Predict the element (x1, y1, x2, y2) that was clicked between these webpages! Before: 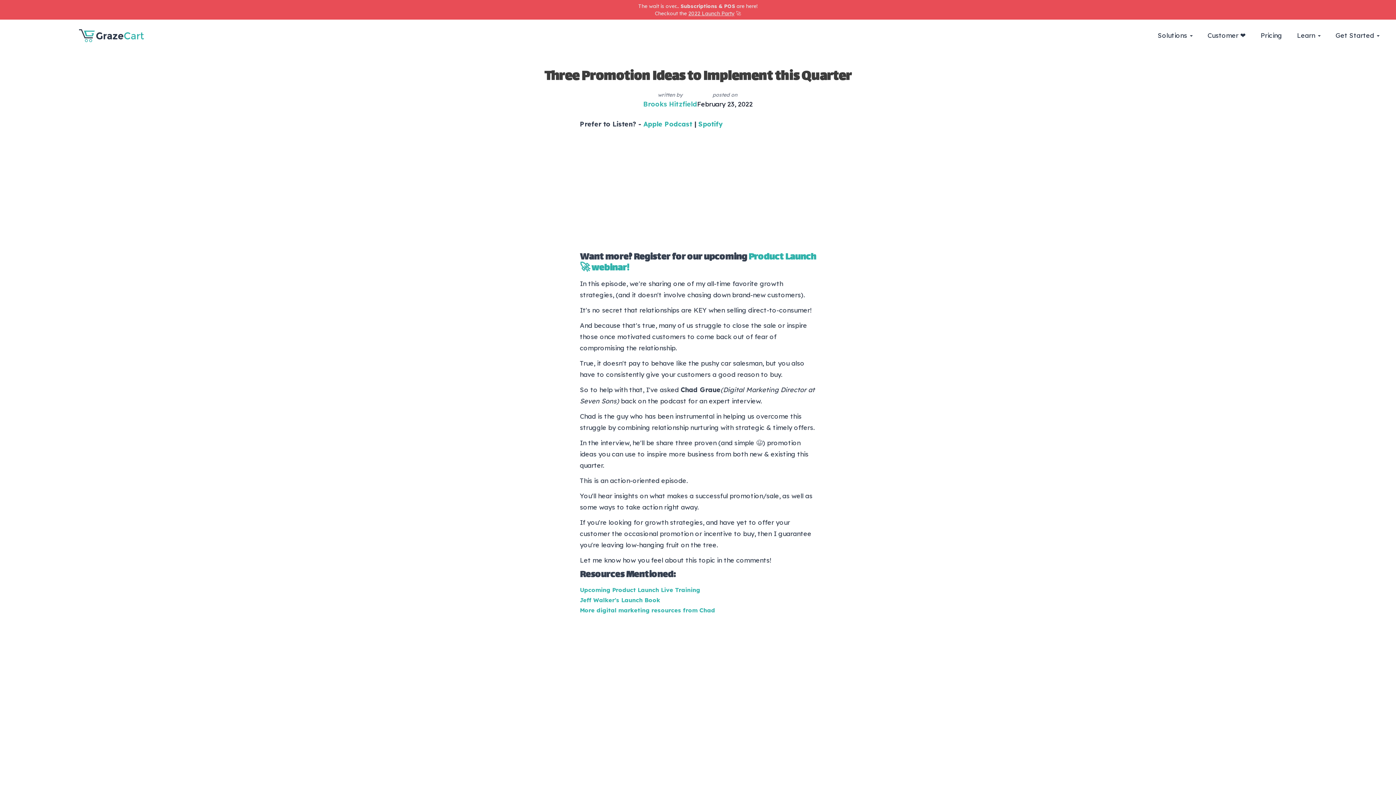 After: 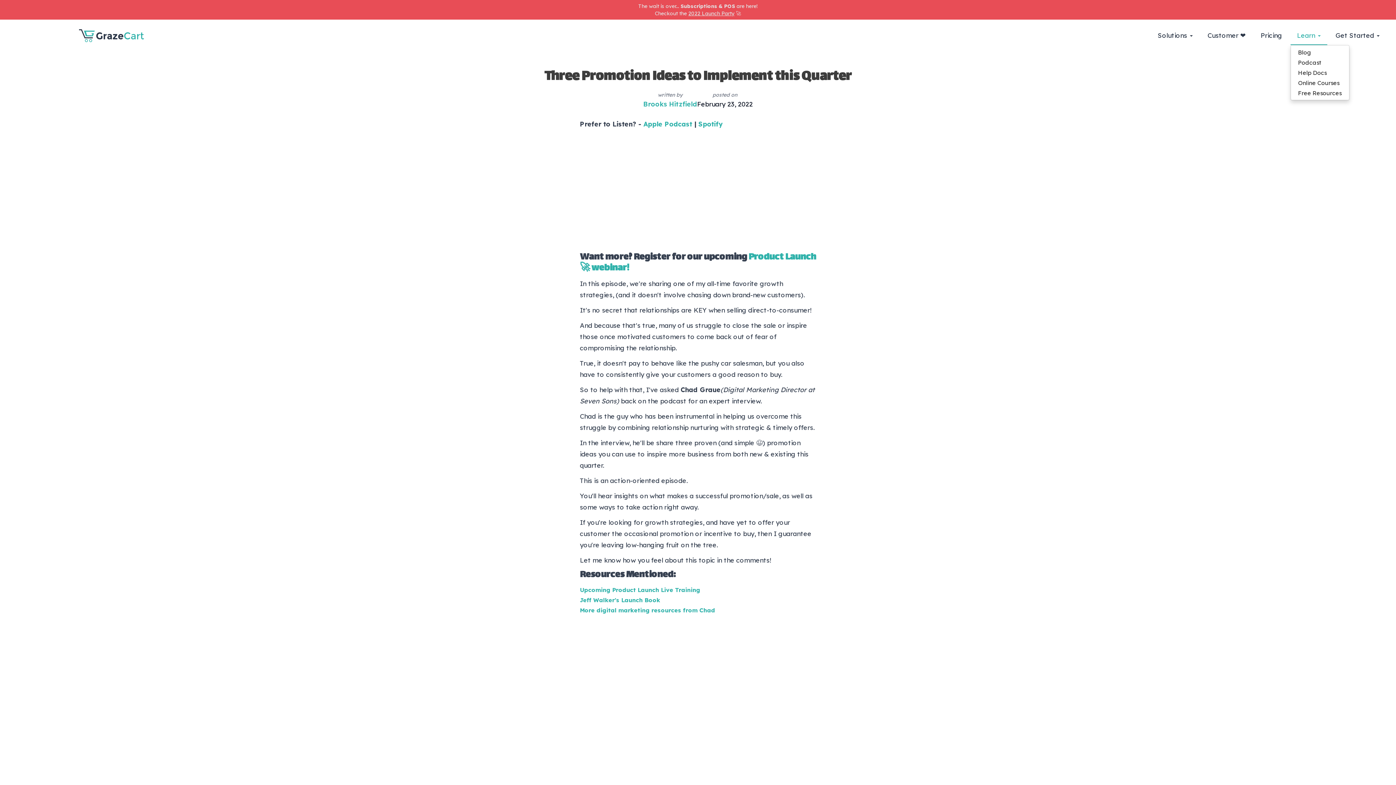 Action: label: Learn  bbox: (1290, 26, 1327, 44)